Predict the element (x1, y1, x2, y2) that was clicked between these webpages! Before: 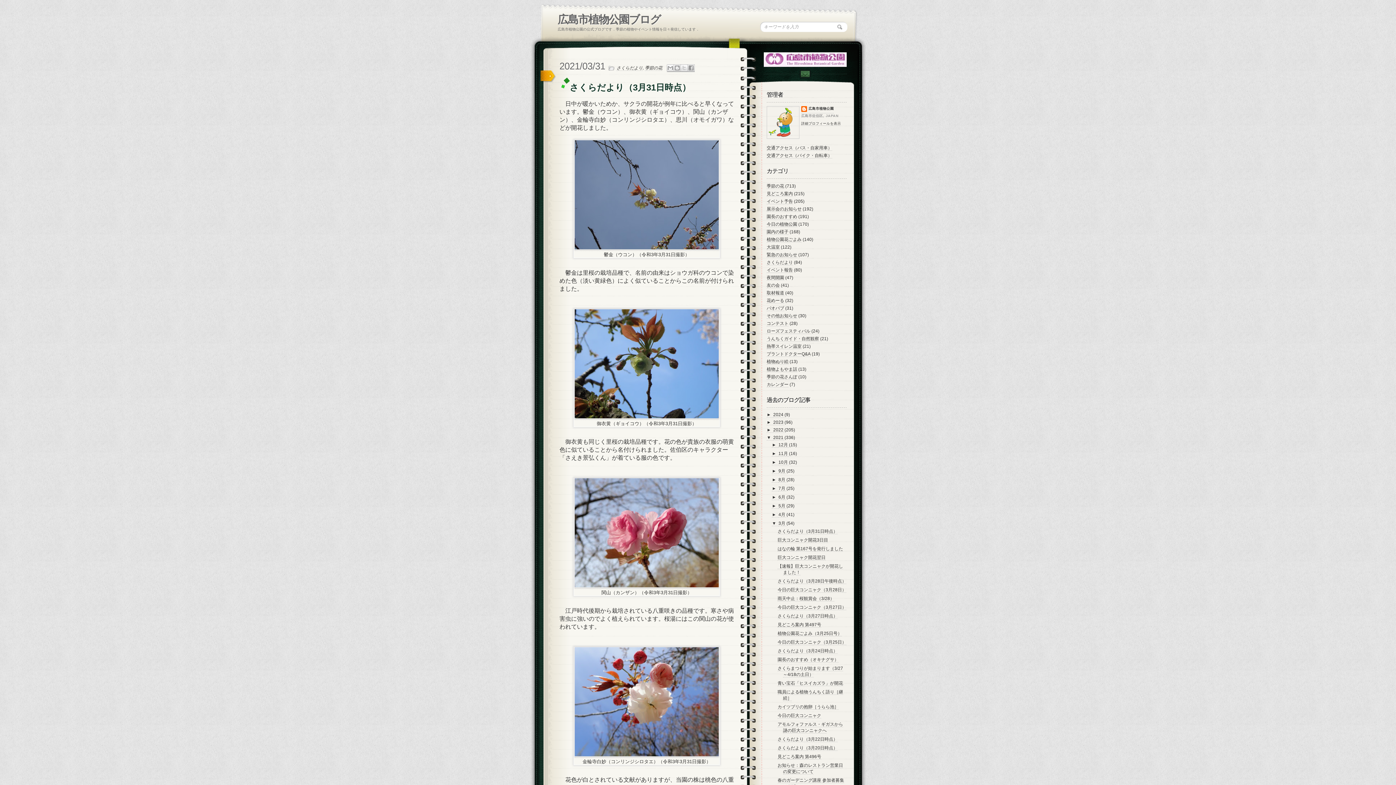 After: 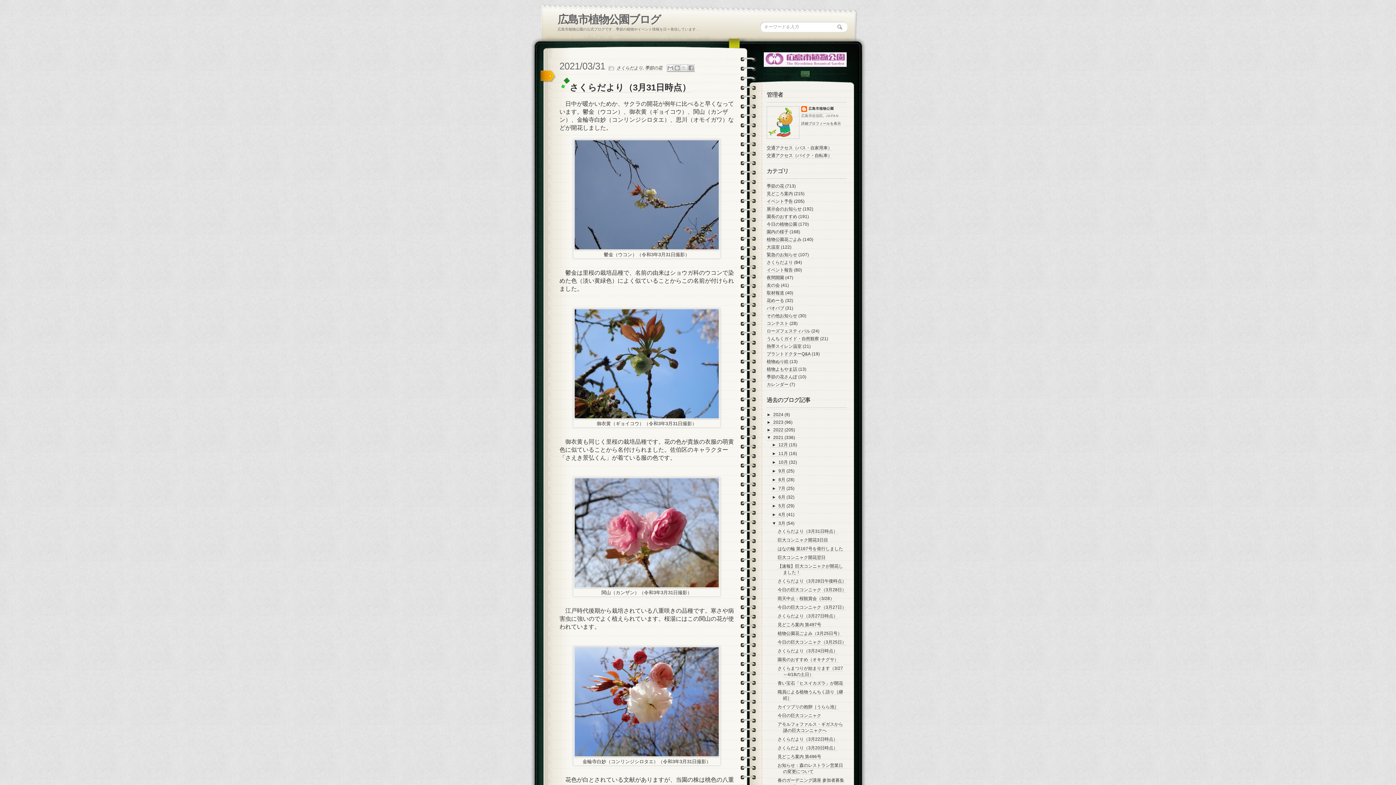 Action: label: 3月  bbox: (778, 521, 786, 526)